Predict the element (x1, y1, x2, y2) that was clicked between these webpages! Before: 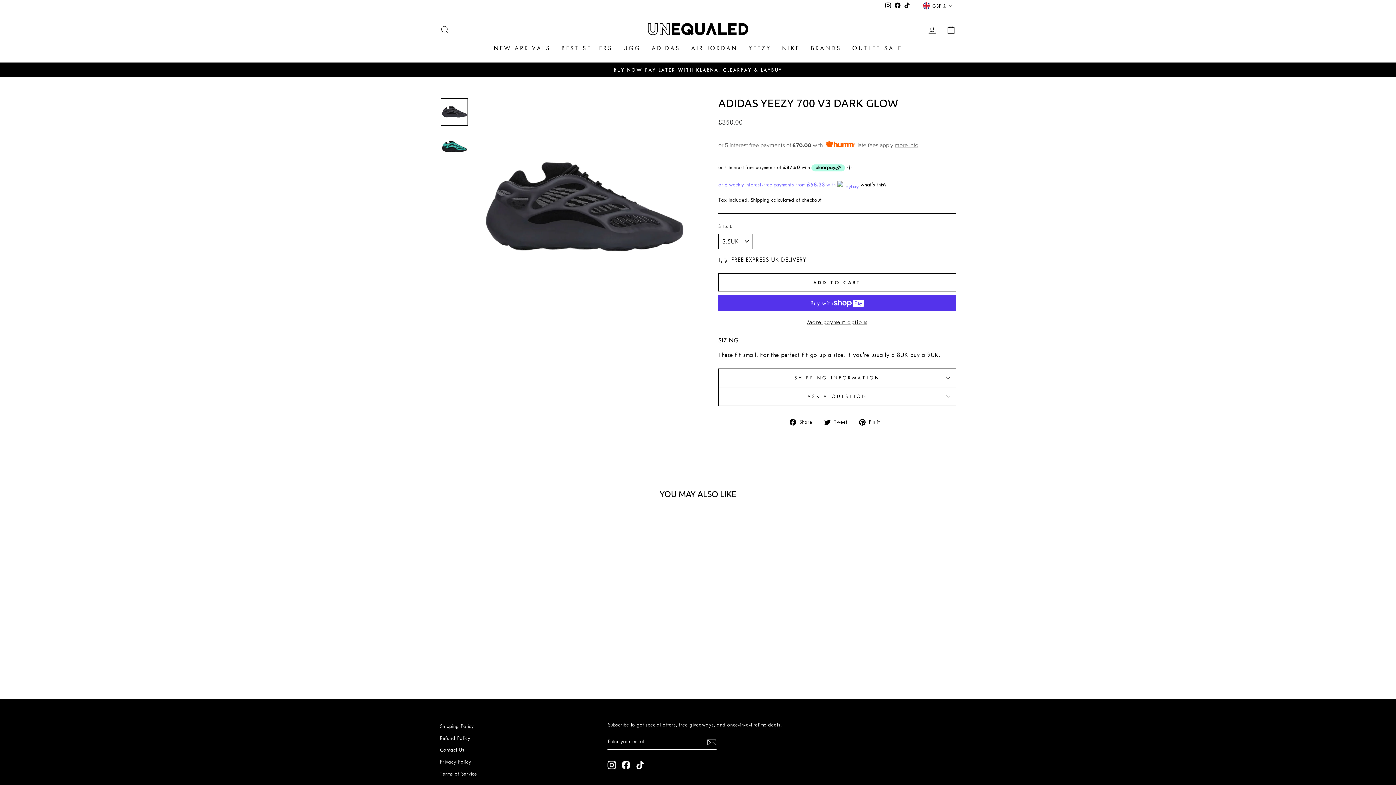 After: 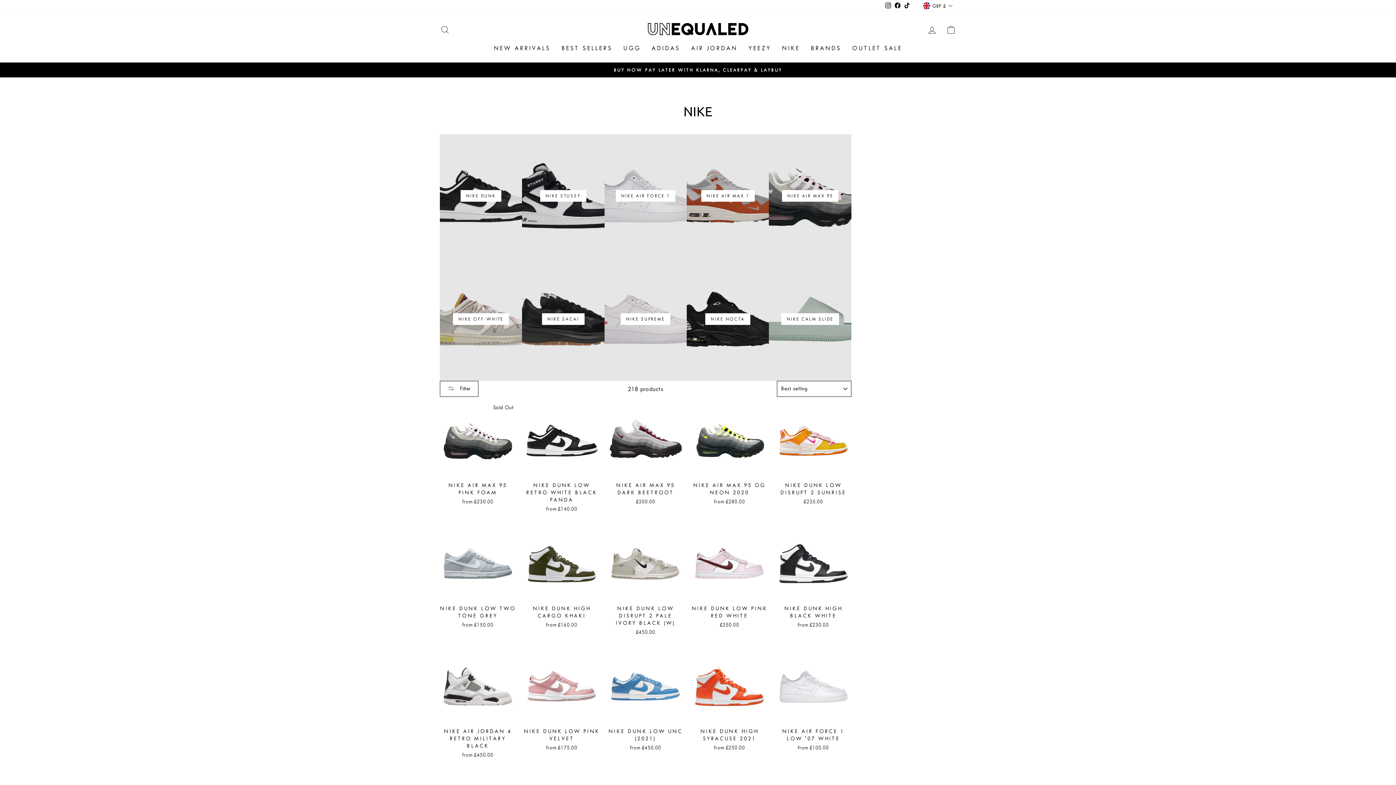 Action: bbox: (776, 40, 805, 55) label: NIKE